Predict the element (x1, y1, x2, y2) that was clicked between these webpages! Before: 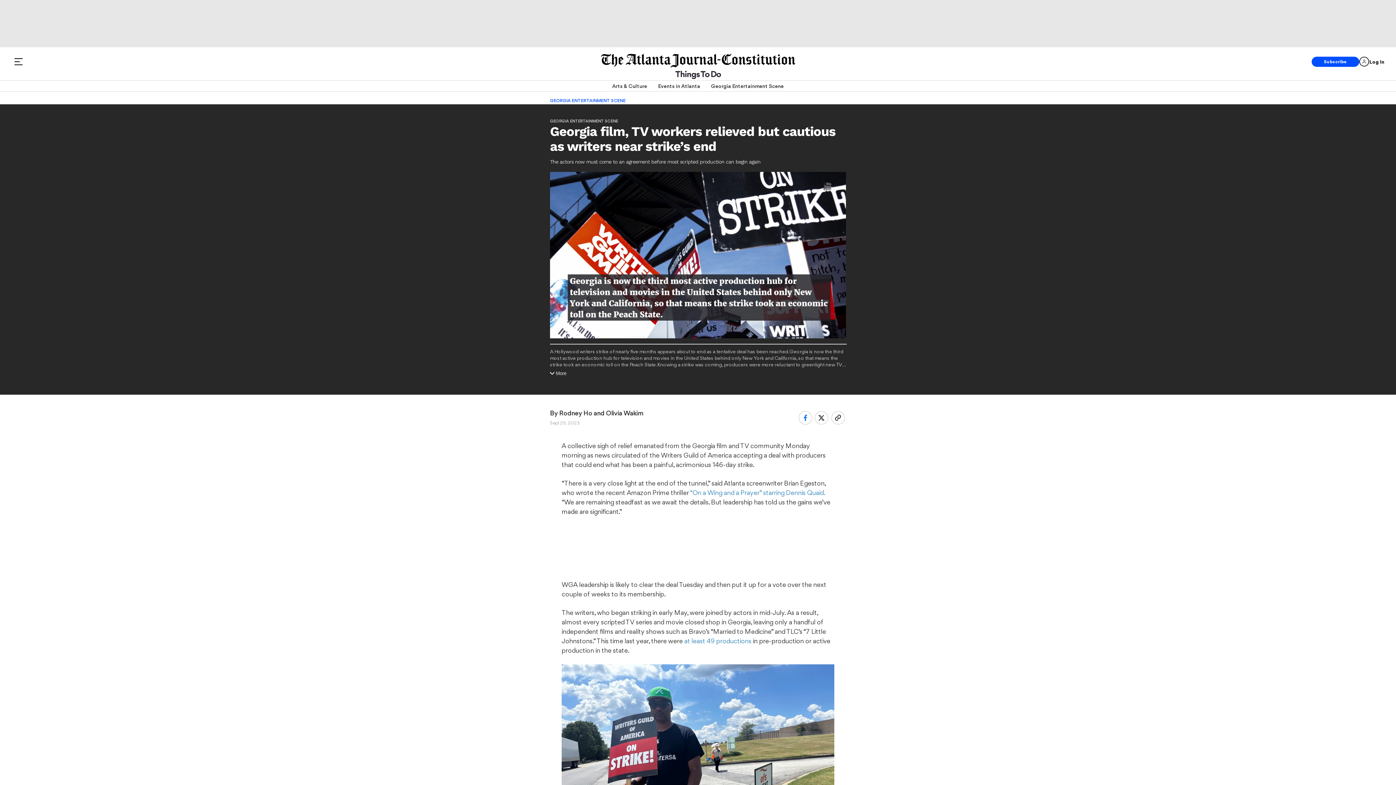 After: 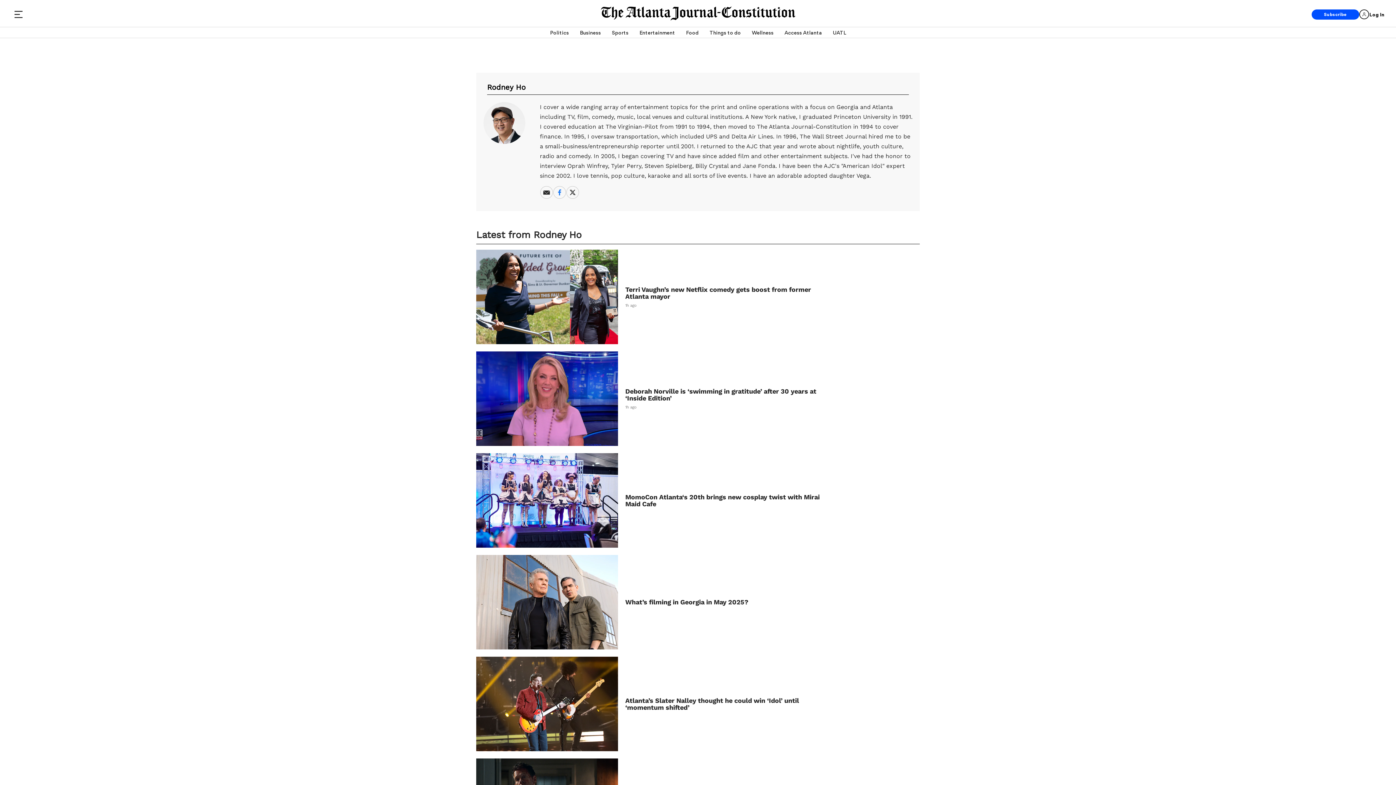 Action: label: Rodney Ho bbox: (559, 409, 592, 416)